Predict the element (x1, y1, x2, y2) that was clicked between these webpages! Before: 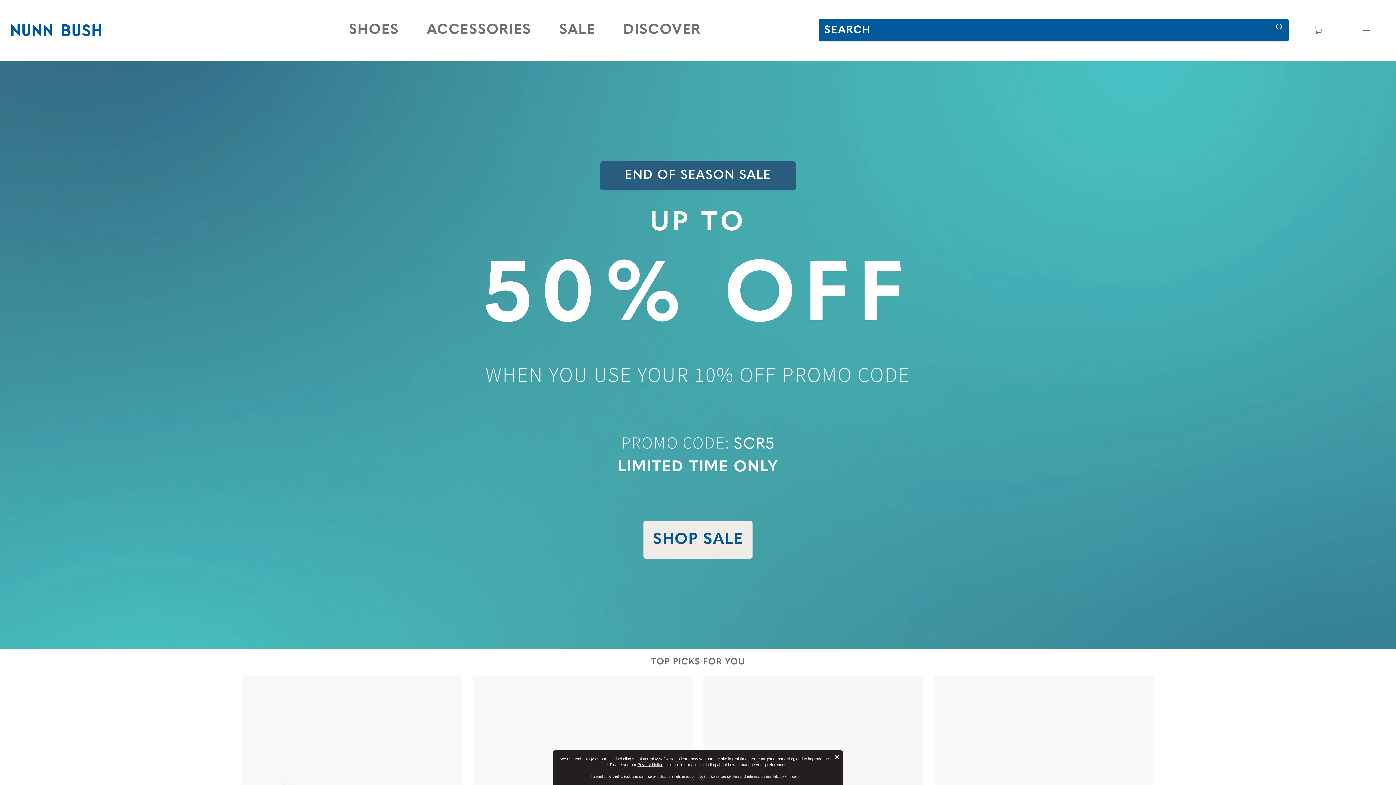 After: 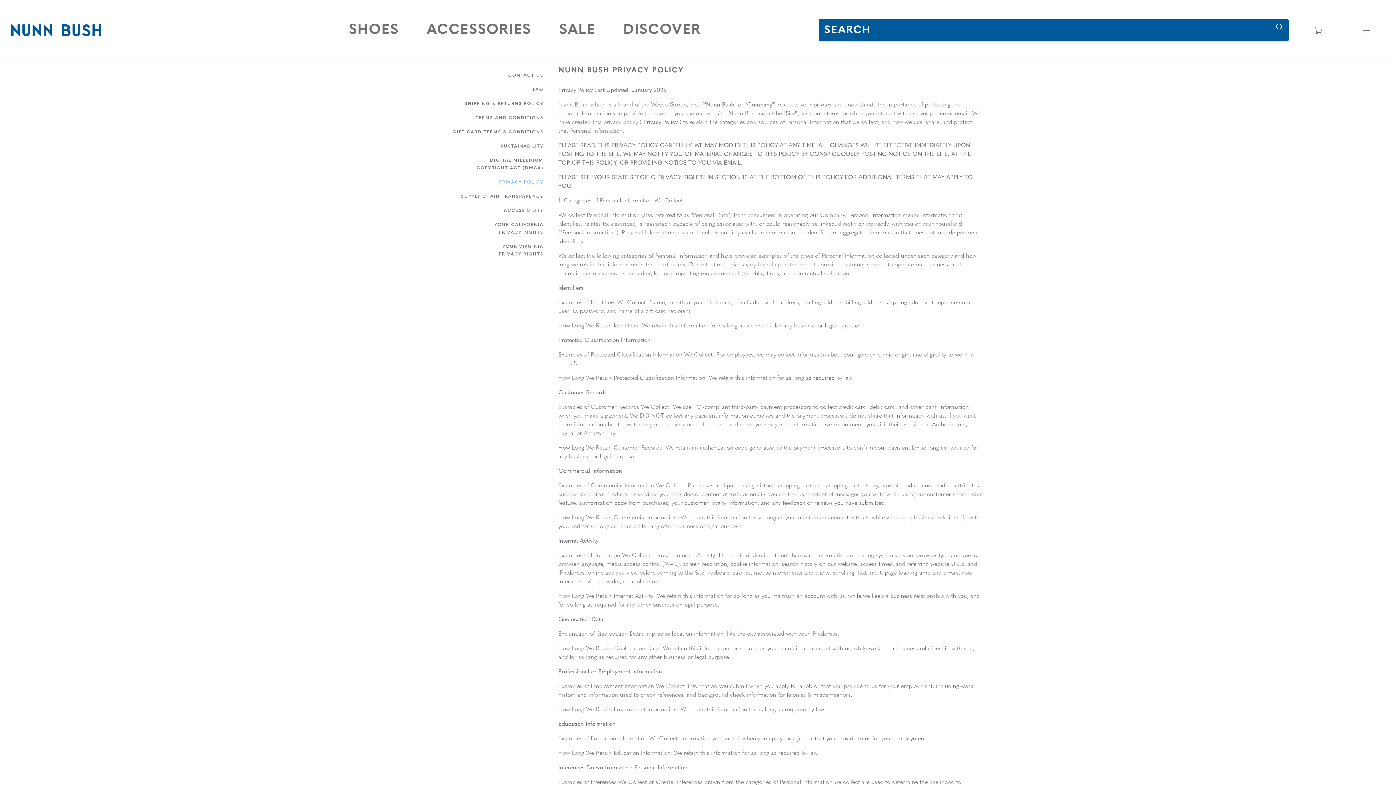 Action: label: Privacy Notice bbox: (637, 762, 663, 767)